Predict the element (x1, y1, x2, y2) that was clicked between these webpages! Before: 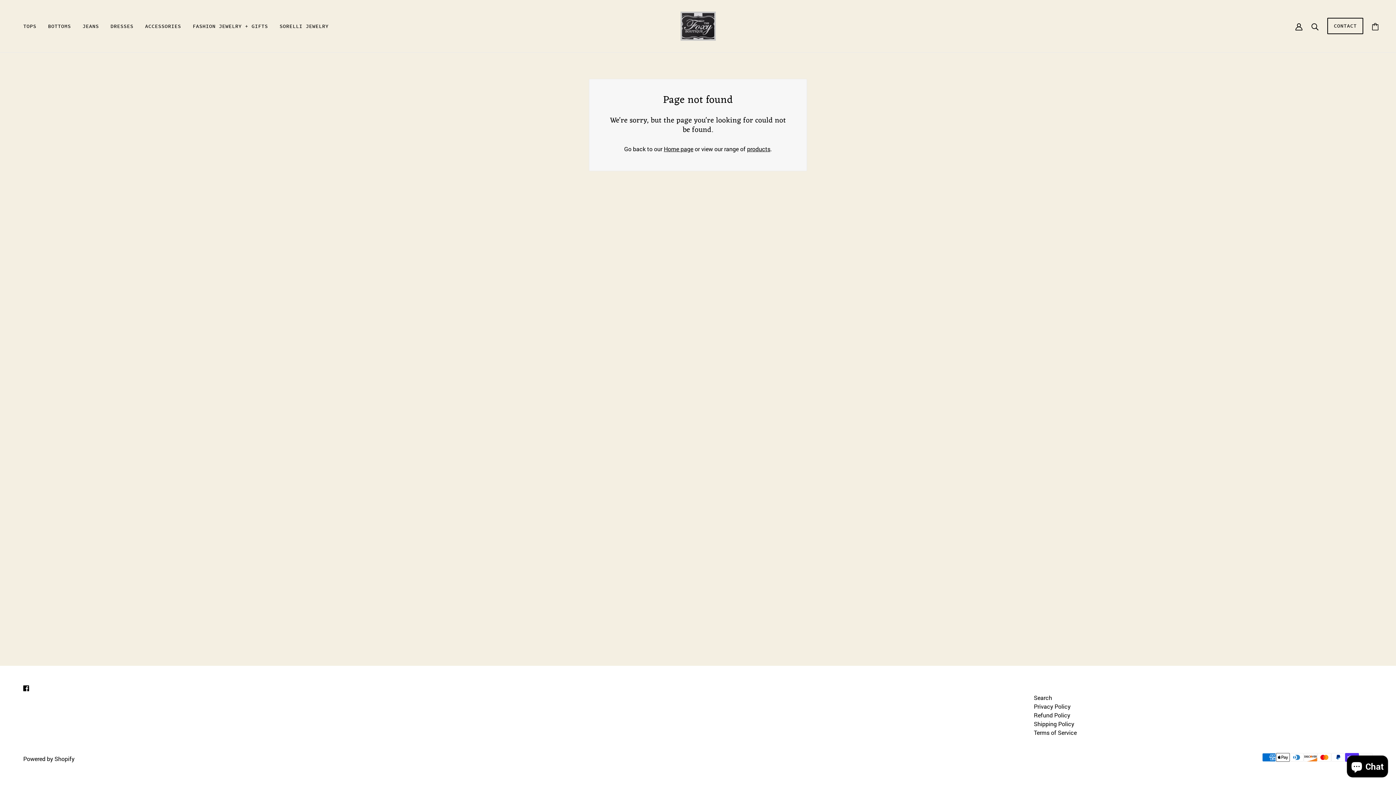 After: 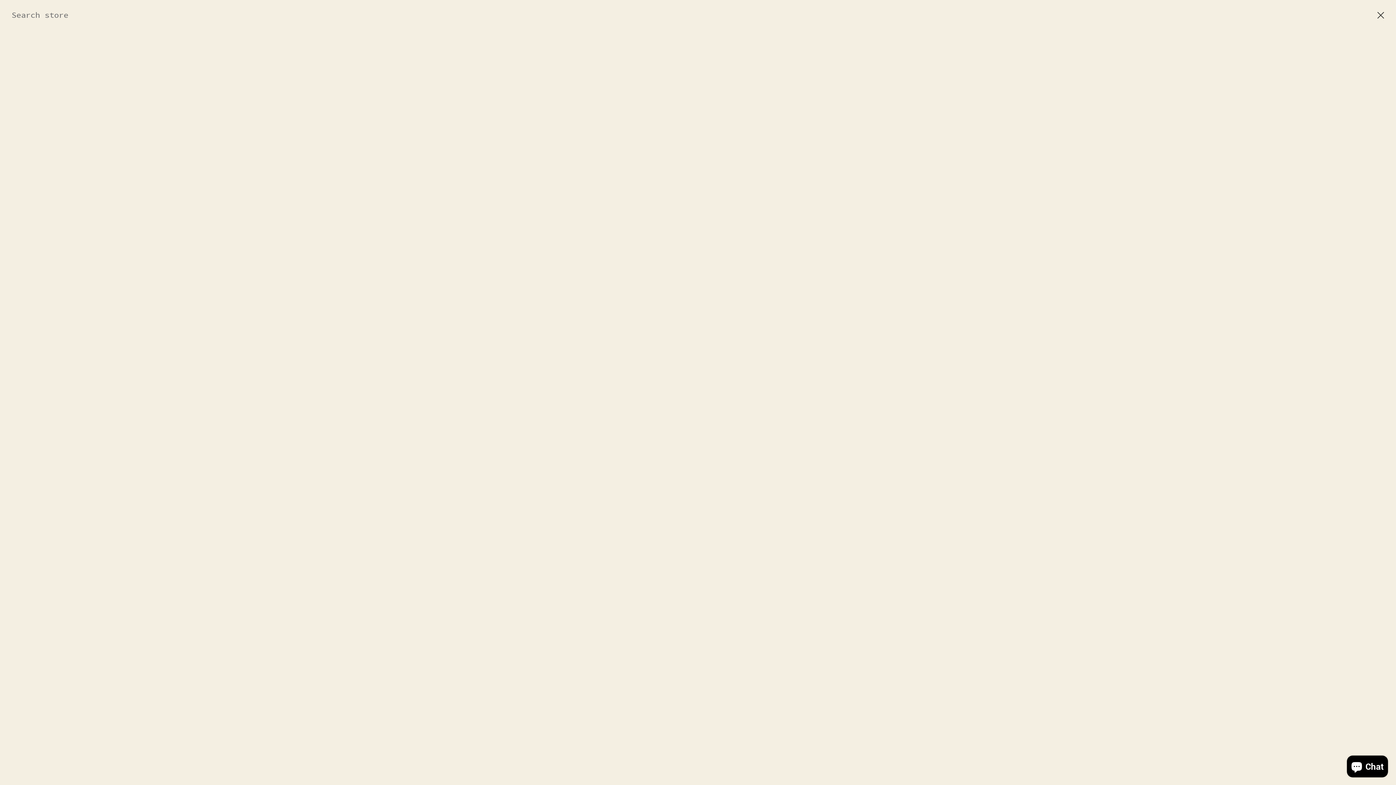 Action: label: Search bbox: (1307, 21, 1323, 30)